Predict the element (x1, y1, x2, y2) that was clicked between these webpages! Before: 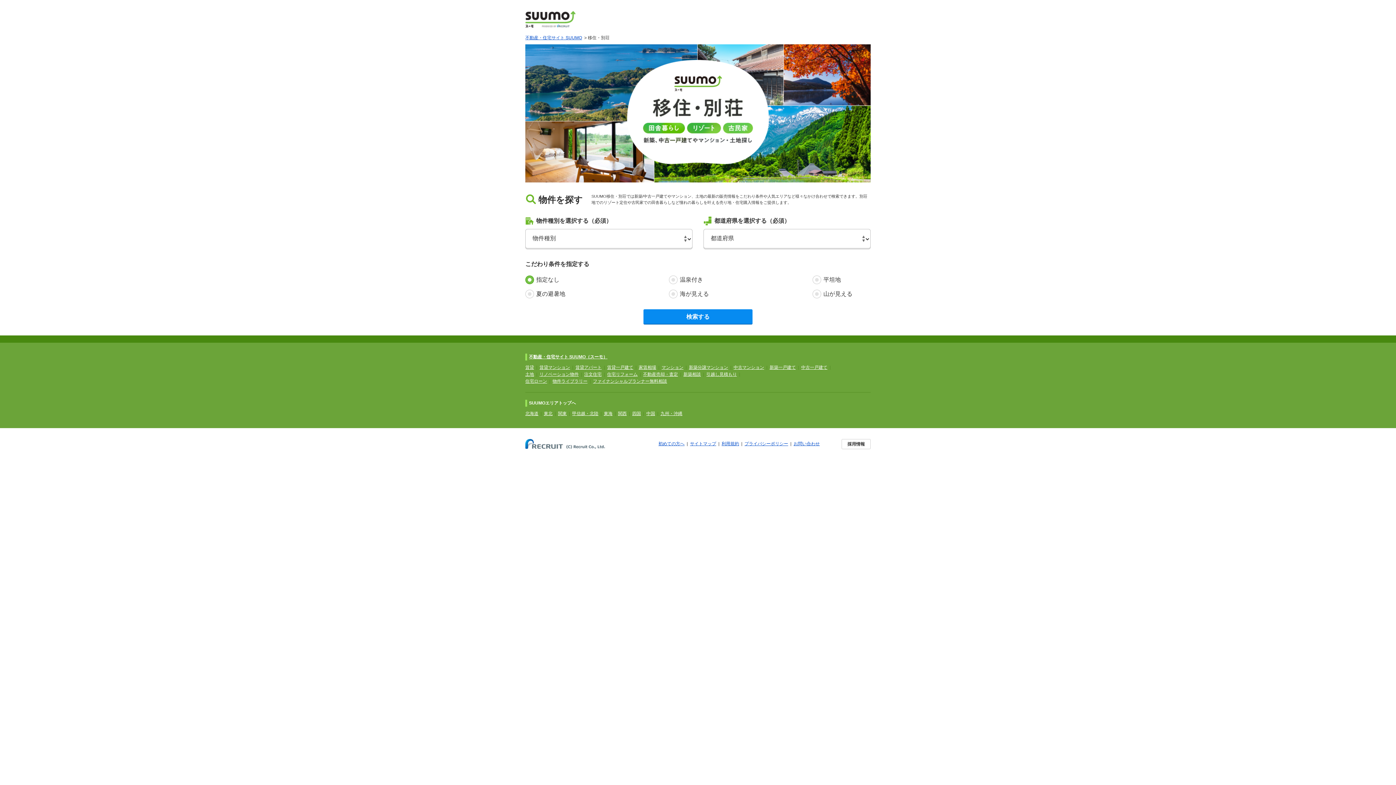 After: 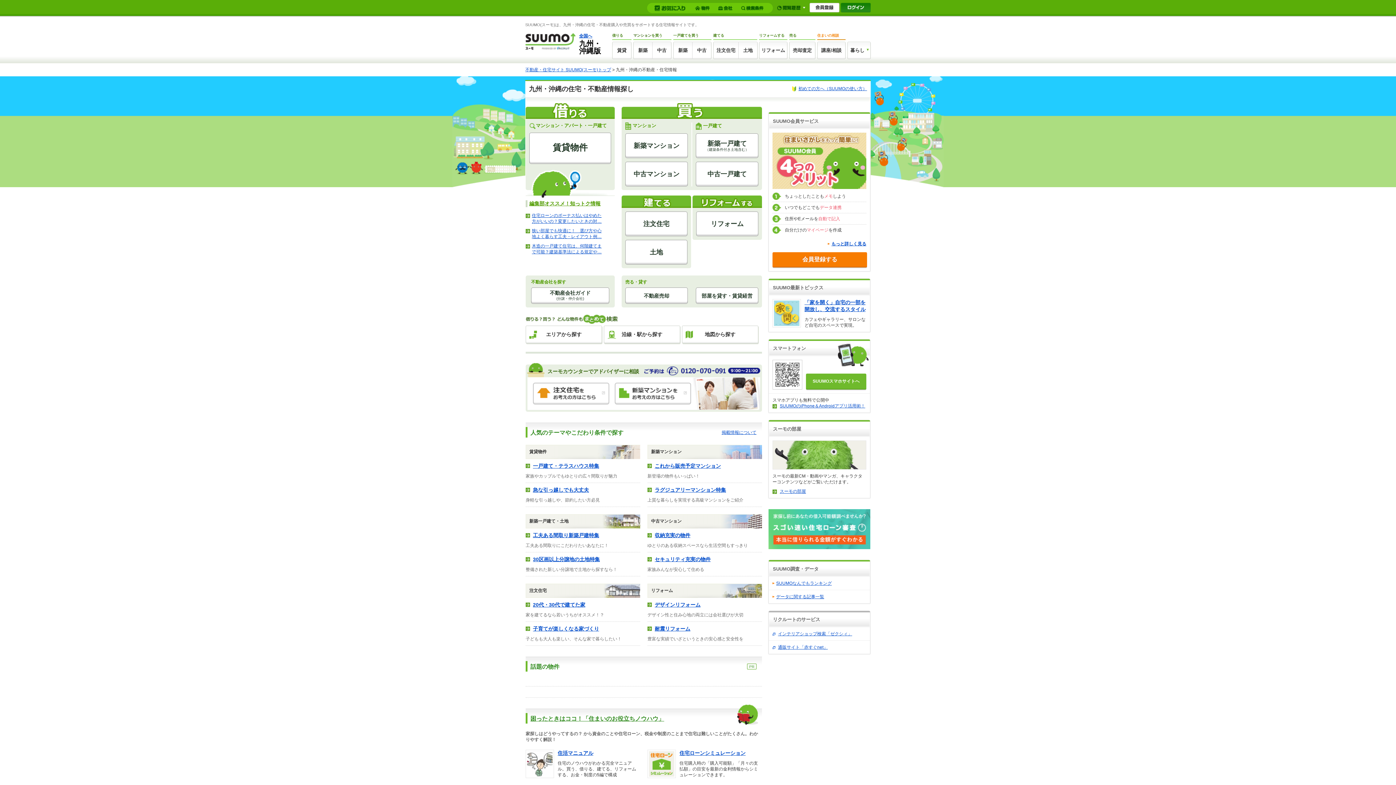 Action: bbox: (660, 411, 682, 416) label: 九州・沖縄